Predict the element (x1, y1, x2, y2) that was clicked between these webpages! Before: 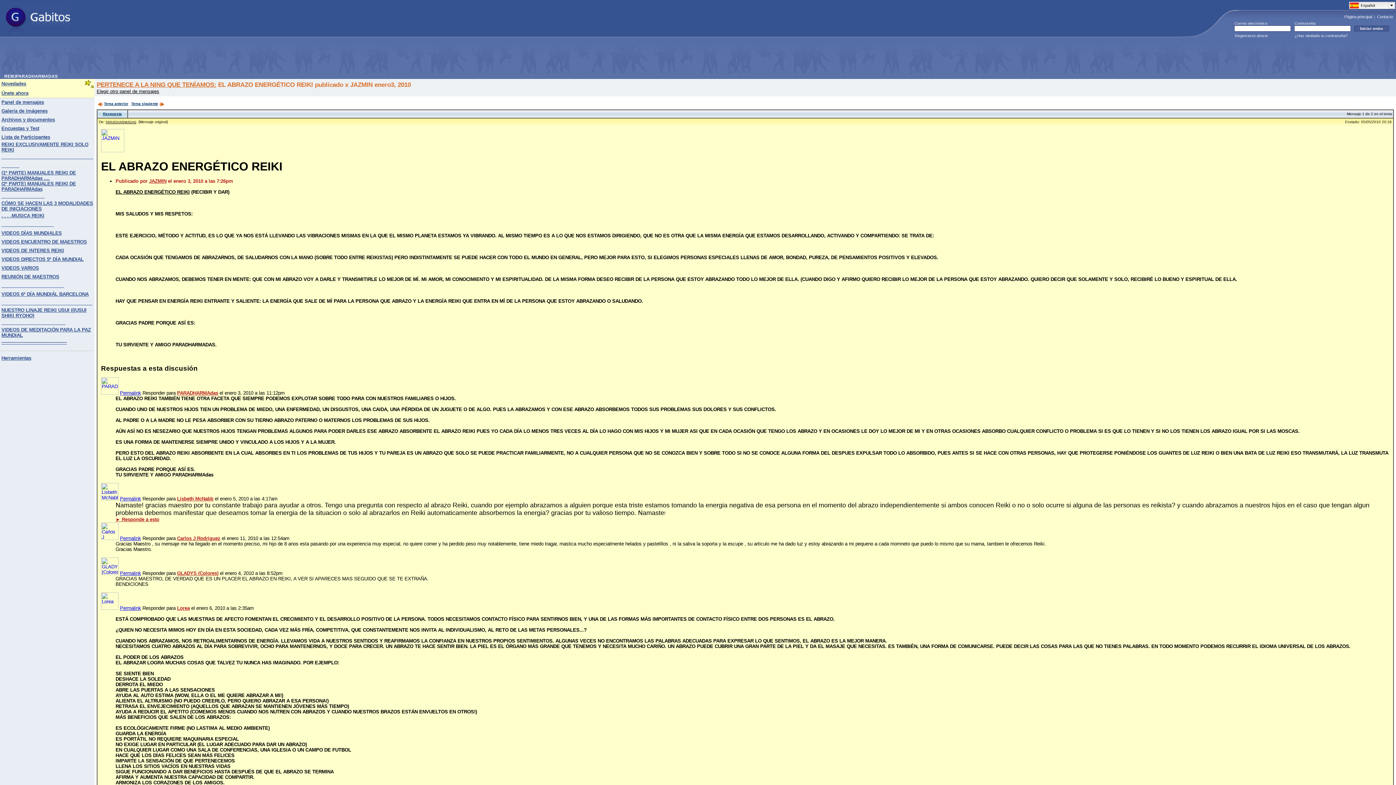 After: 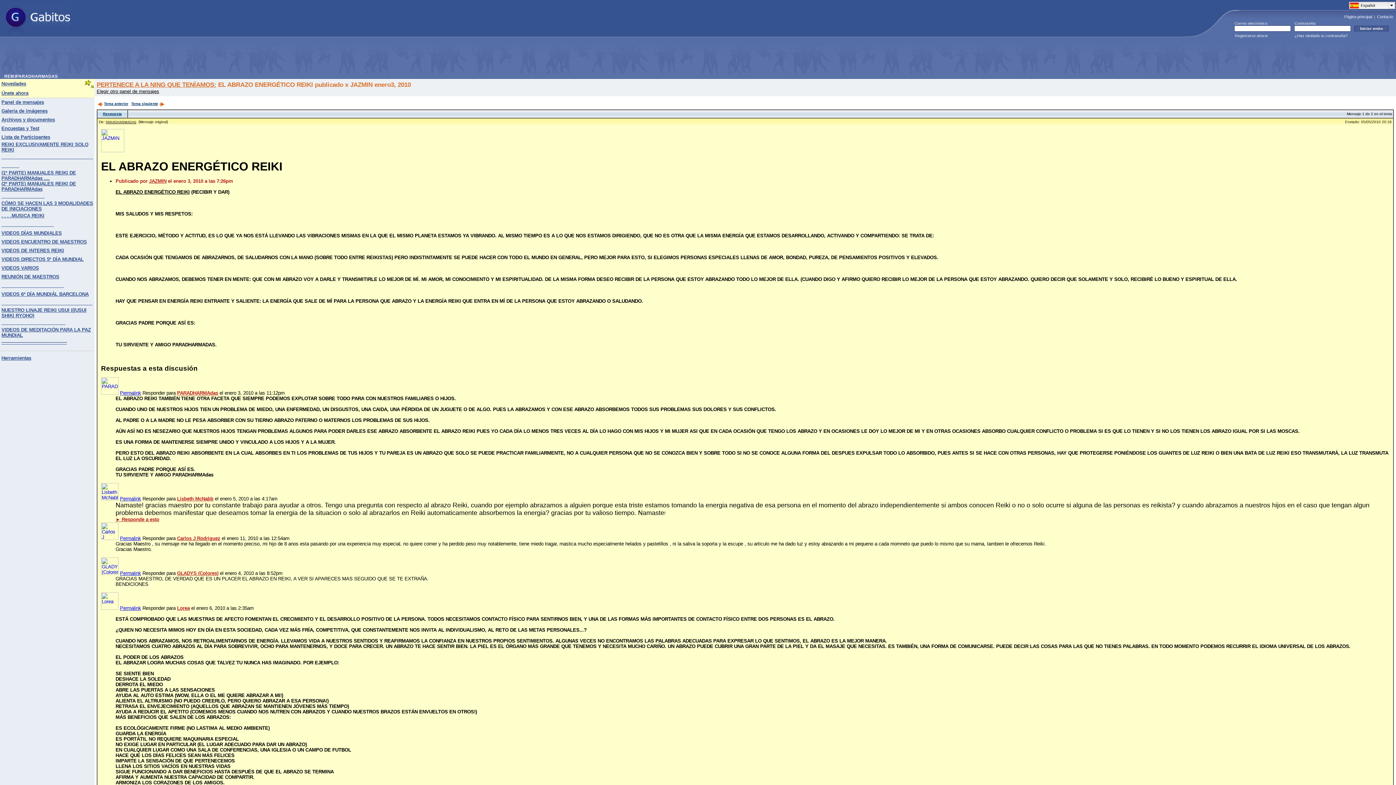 Action: label: GLADYS (Colores) bbox: (177, 570, 218, 576)